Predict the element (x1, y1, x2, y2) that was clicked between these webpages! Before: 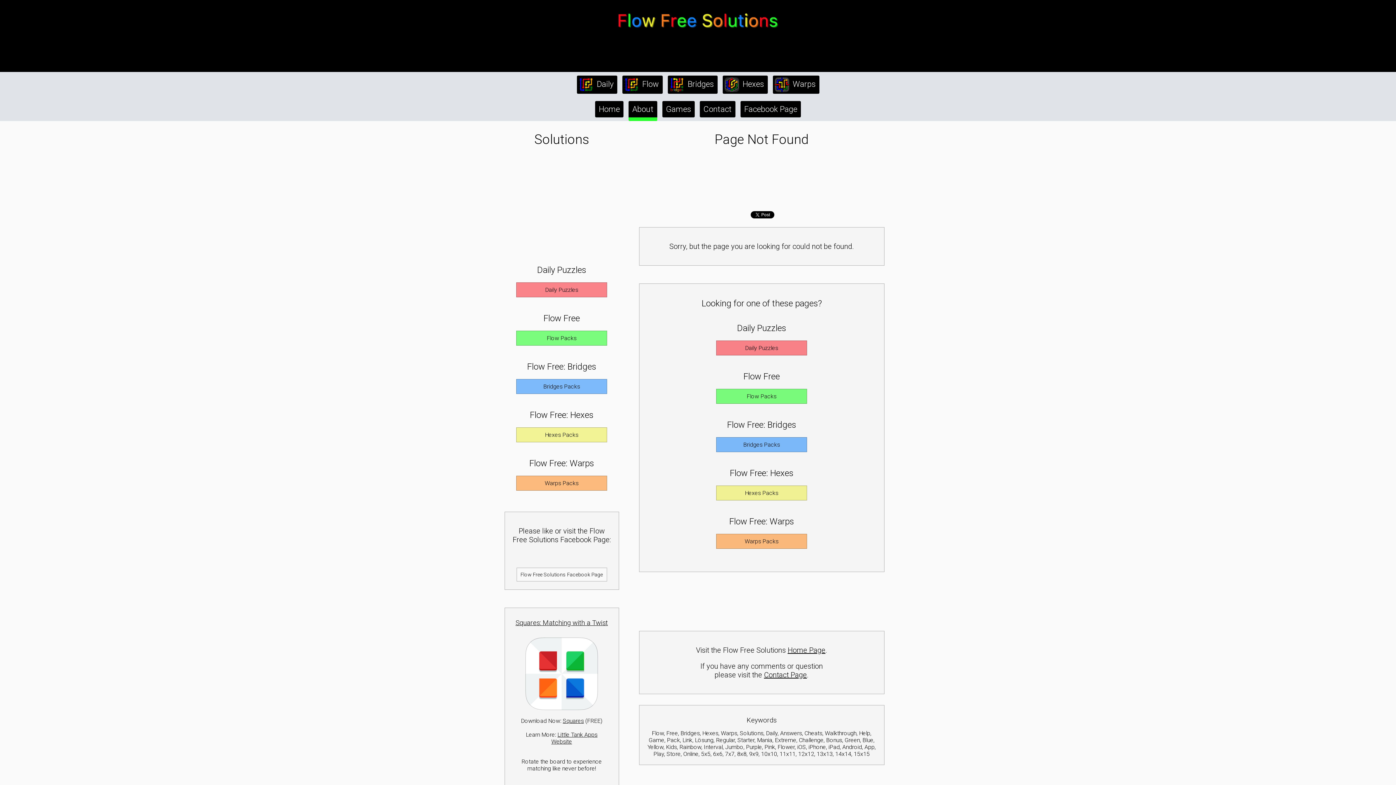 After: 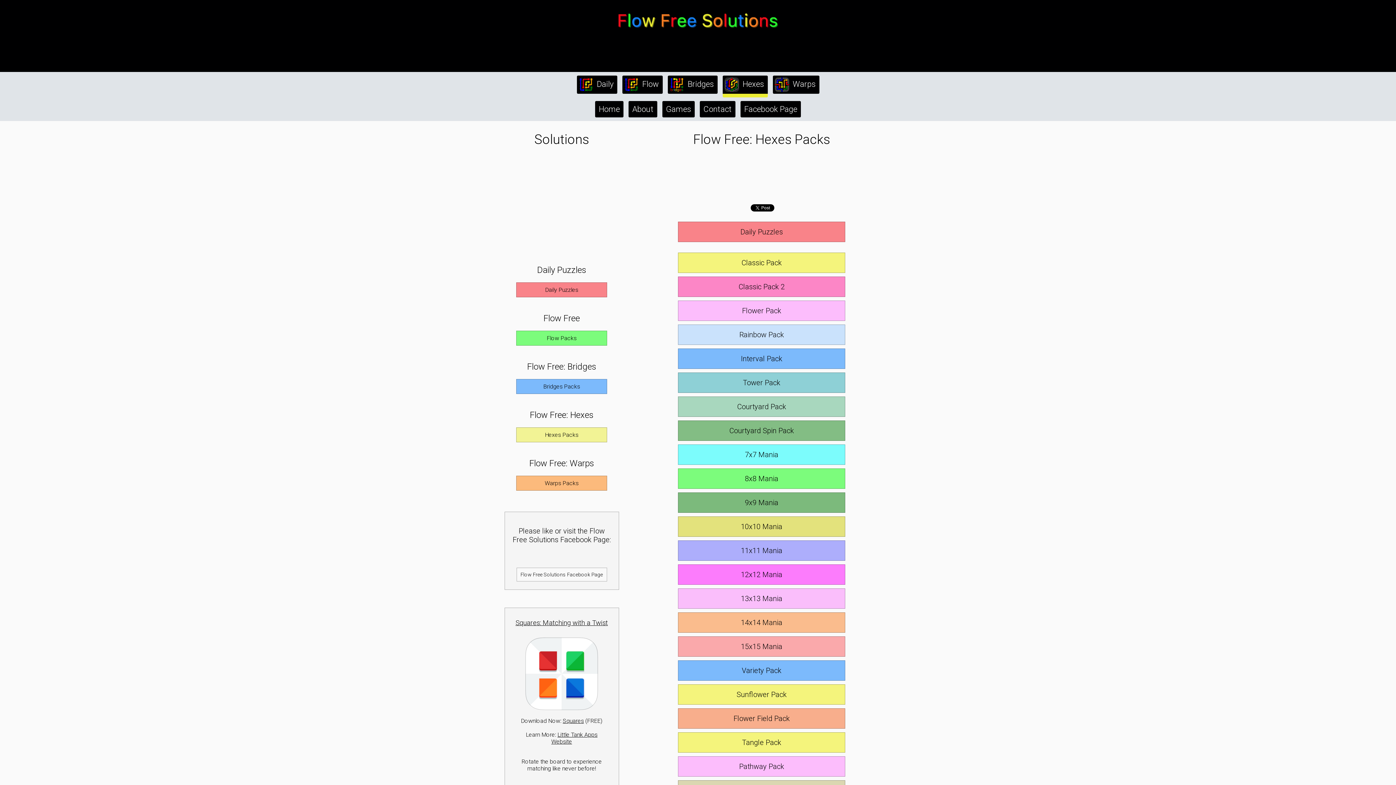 Action: label: Hexes Packs bbox: (716, 485, 807, 500)